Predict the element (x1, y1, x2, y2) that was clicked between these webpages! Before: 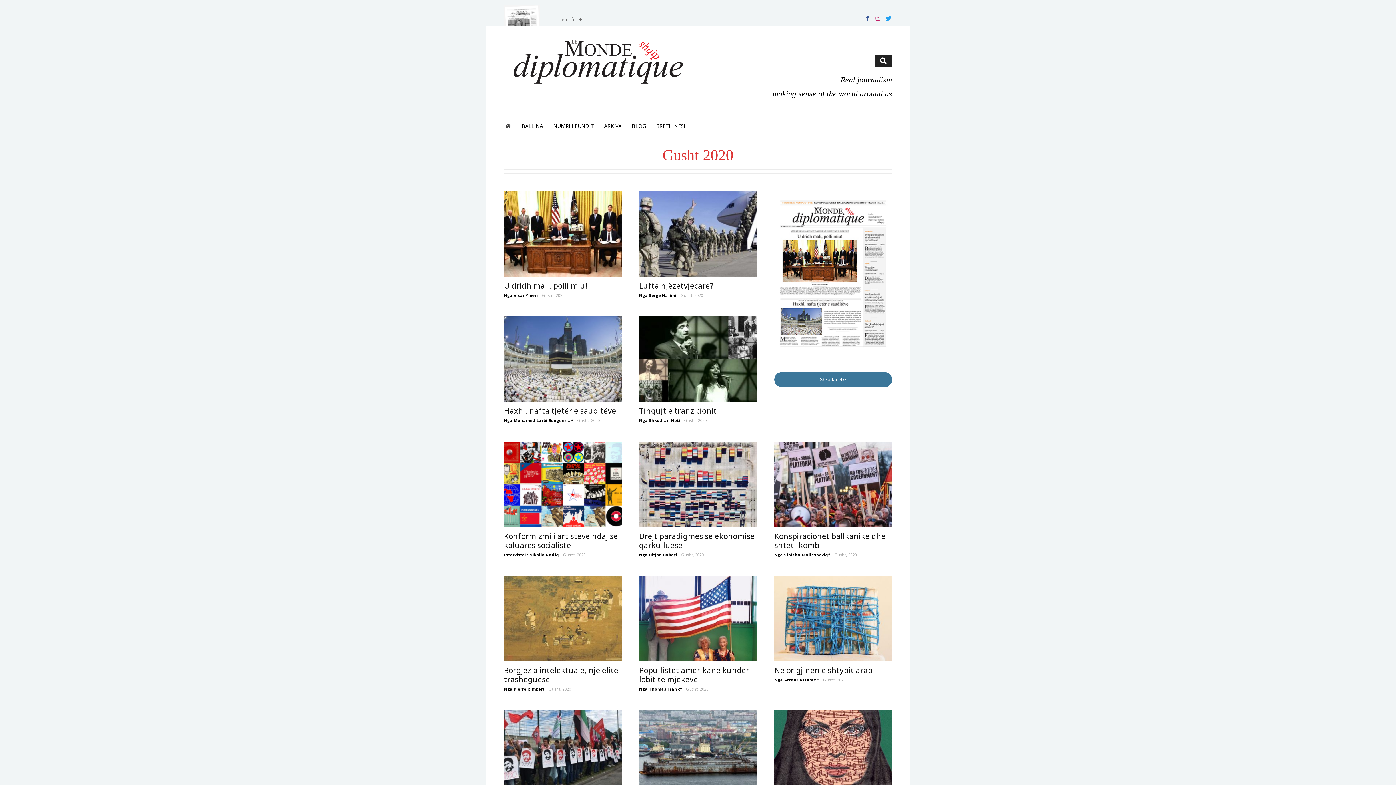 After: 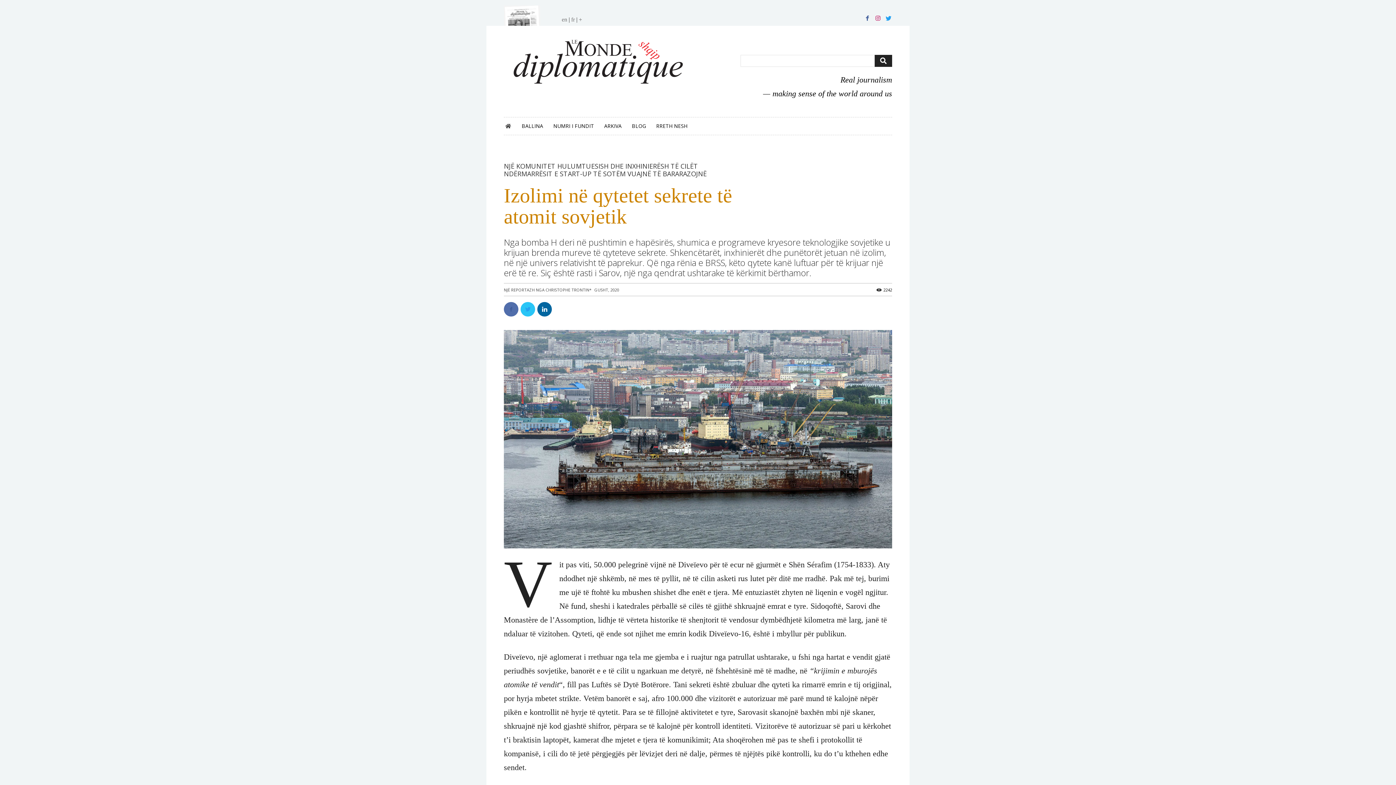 Action: bbox: (639, 710, 757, 795)